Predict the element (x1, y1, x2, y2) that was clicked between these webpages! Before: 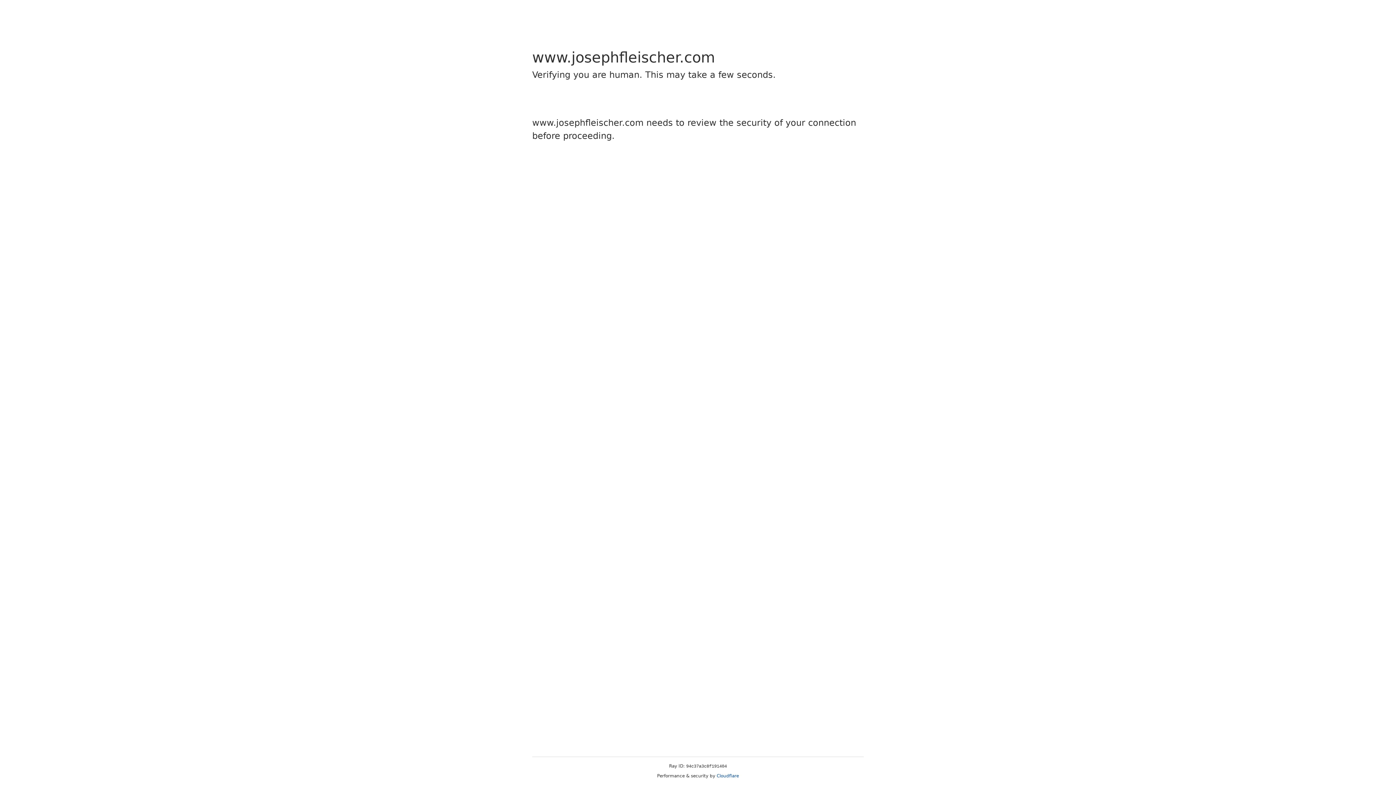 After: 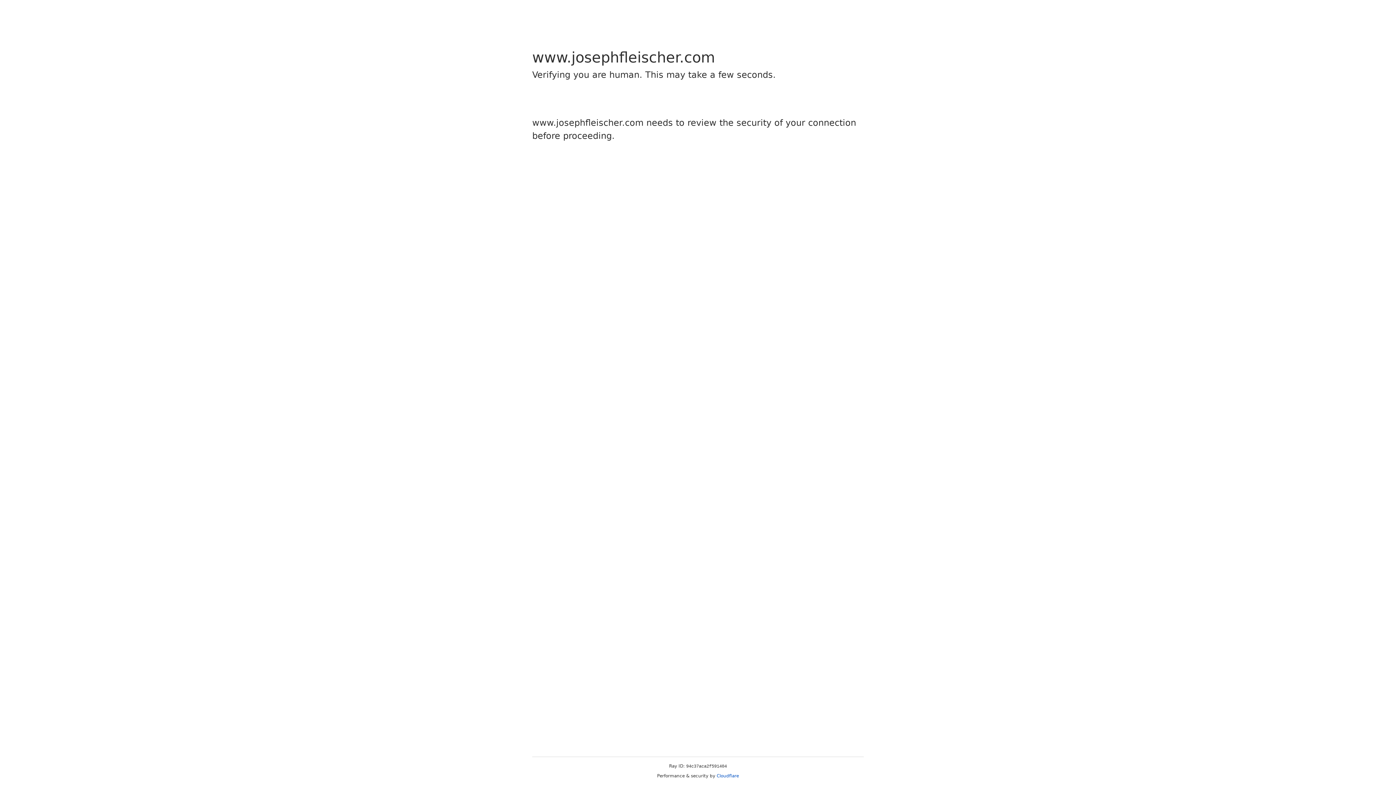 Action: label: Cloudflare bbox: (716, 773, 739, 778)